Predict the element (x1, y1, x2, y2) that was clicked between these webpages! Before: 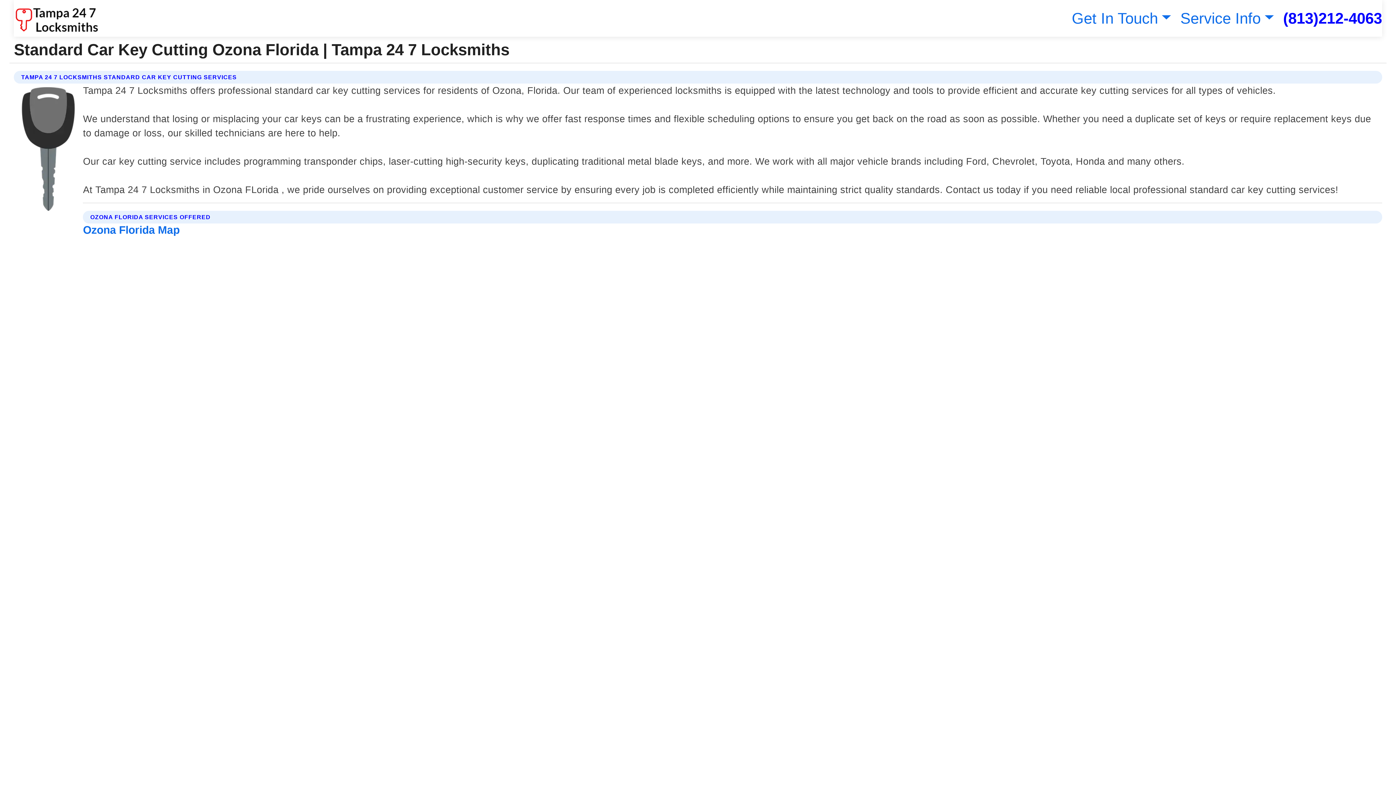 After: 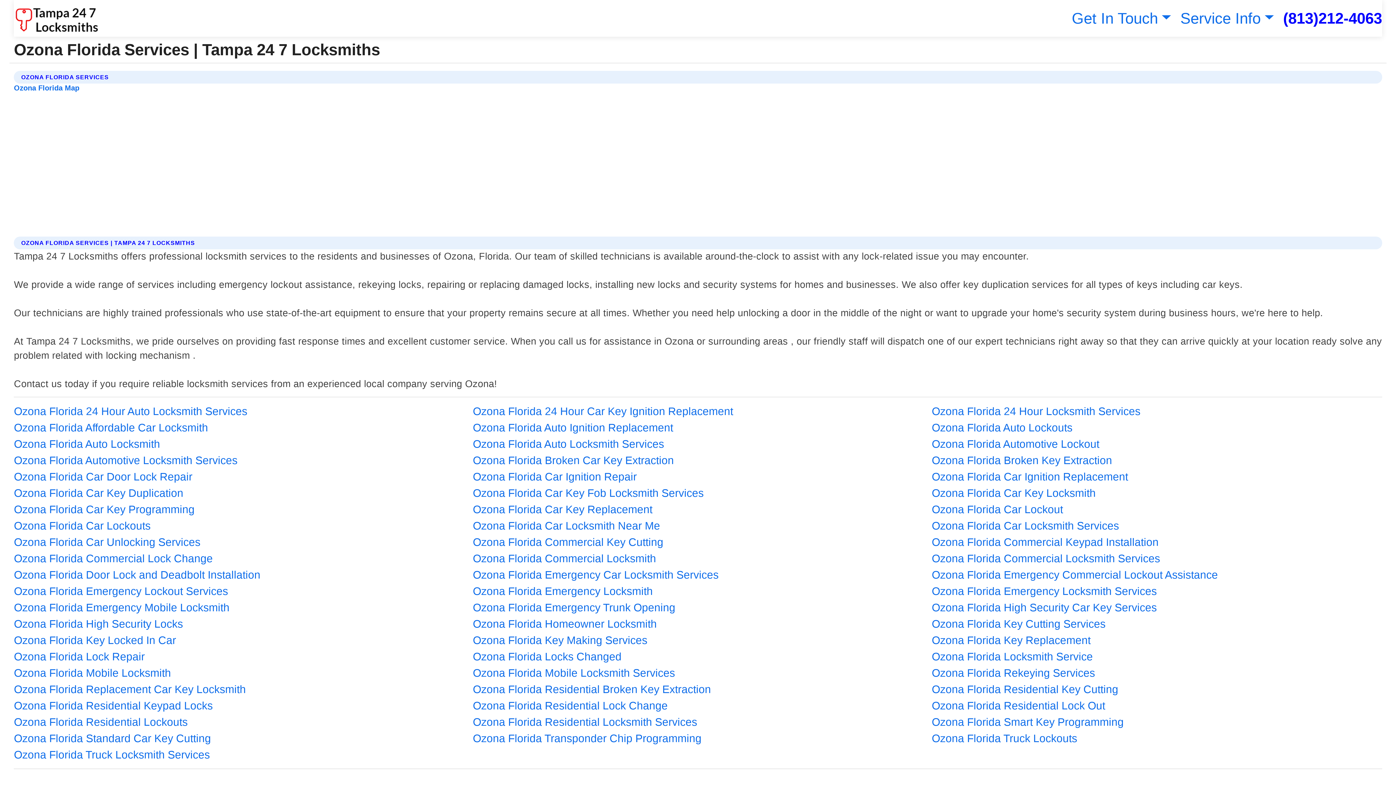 Action: bbox: (83, 224, 179, 236) label: Ozona Florida Map